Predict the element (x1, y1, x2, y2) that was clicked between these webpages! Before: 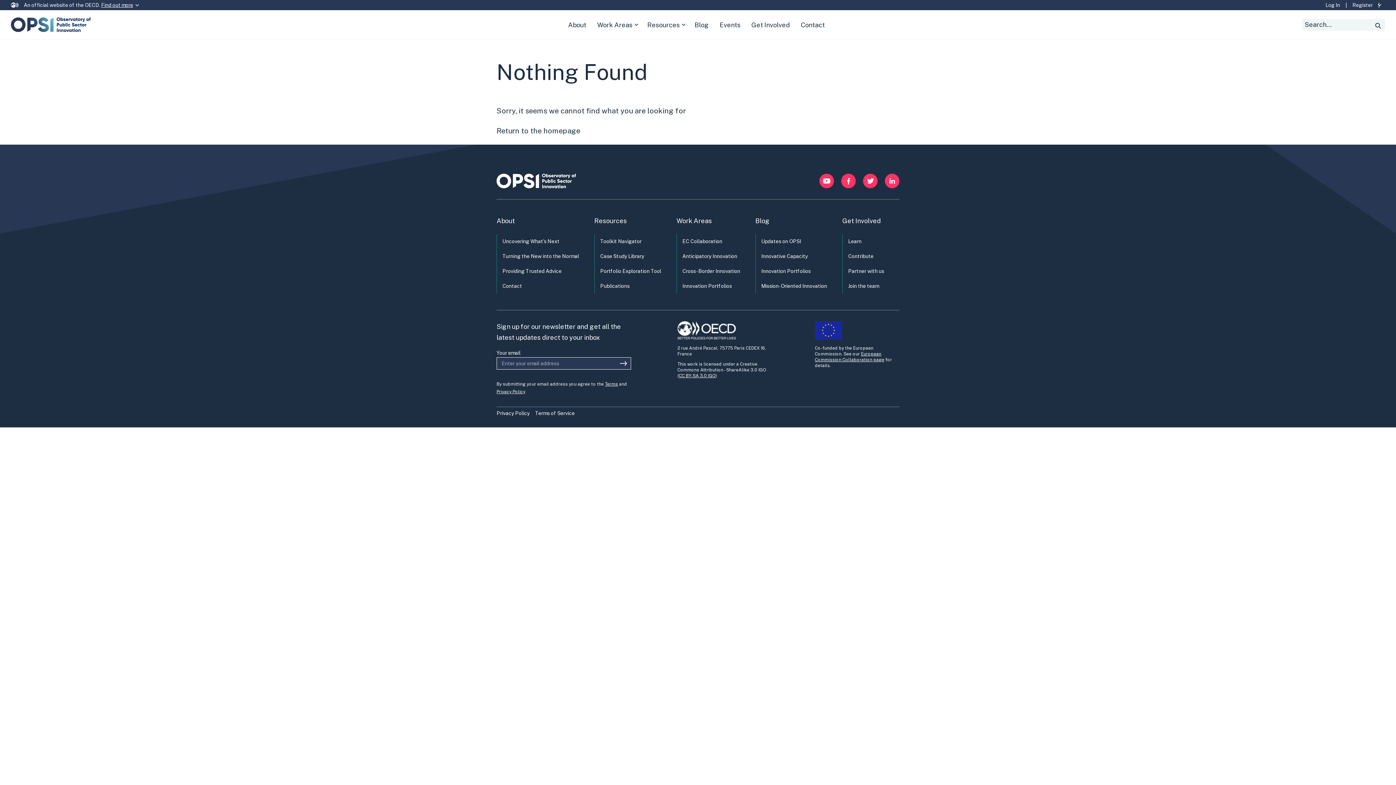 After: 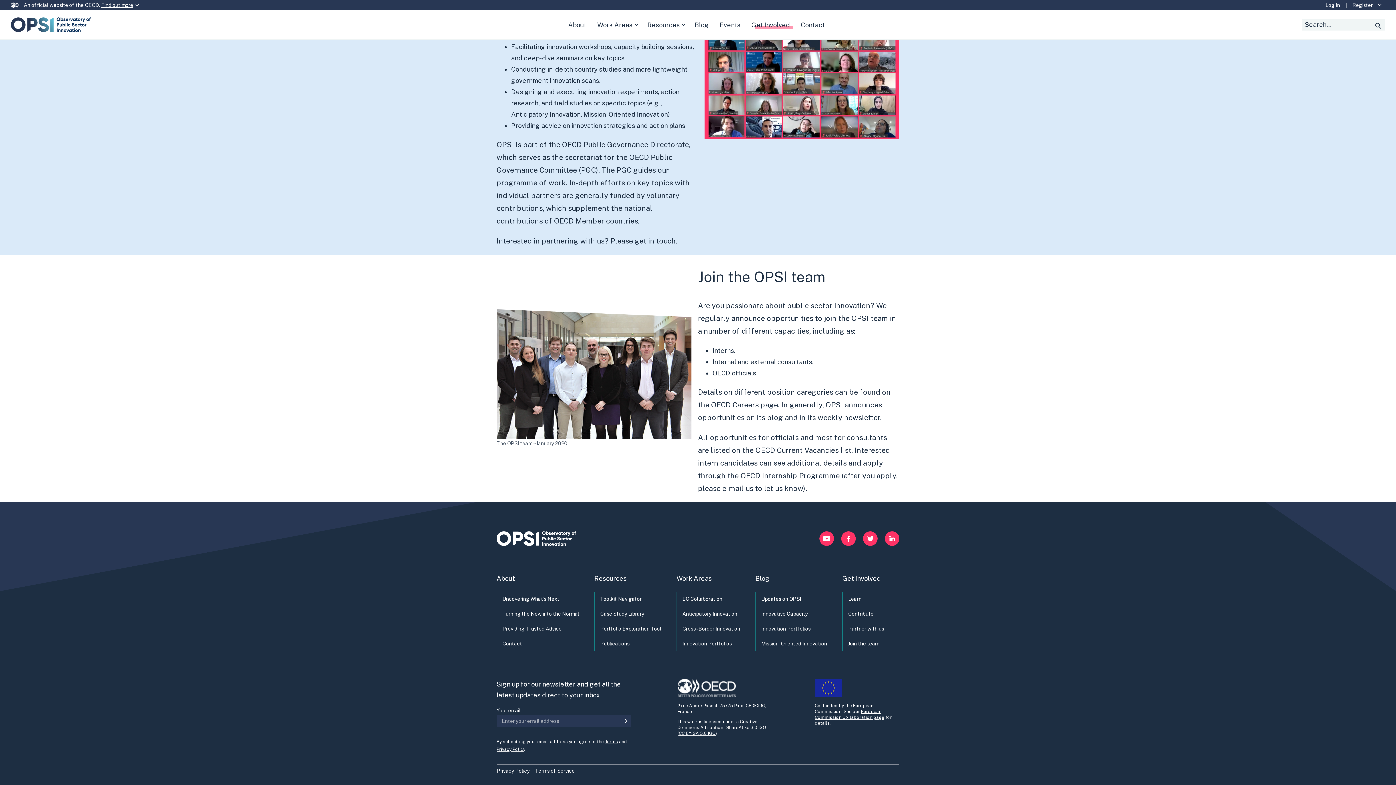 Action: bbox: (848, 282, 899, 290) label: Join the team